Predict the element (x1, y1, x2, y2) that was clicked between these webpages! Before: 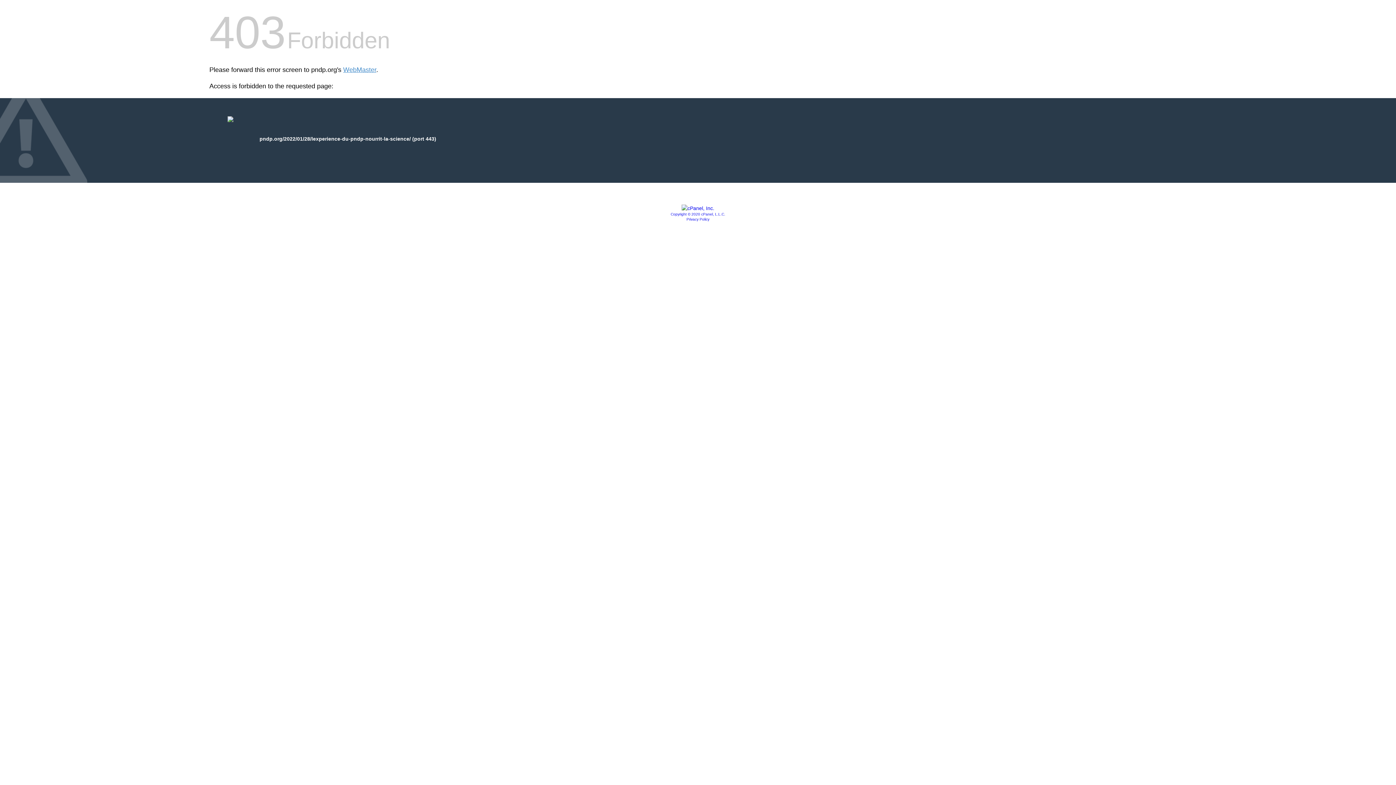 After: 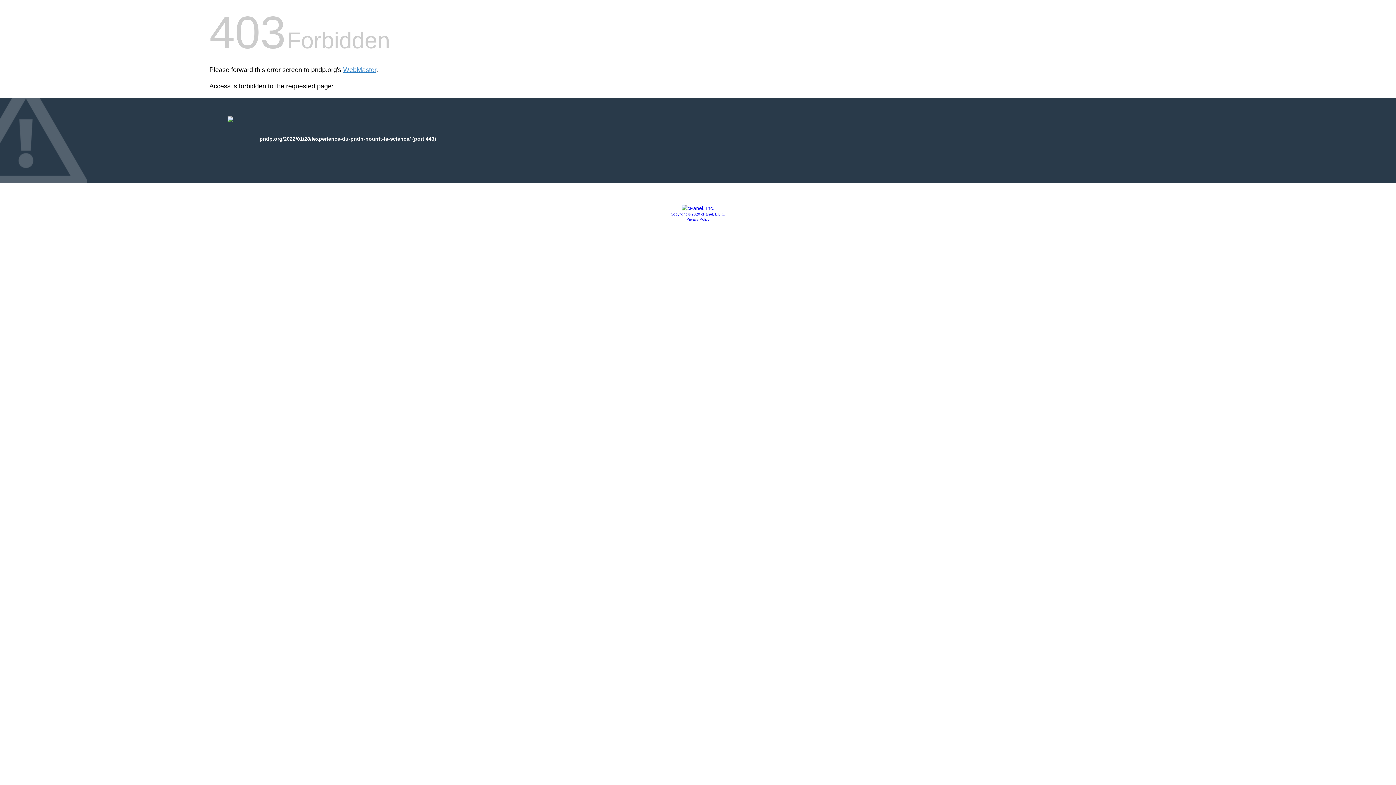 Action: label: Copyright © 2020 cPanel, L.L.C. bbox: (670, 212, 725, 216)